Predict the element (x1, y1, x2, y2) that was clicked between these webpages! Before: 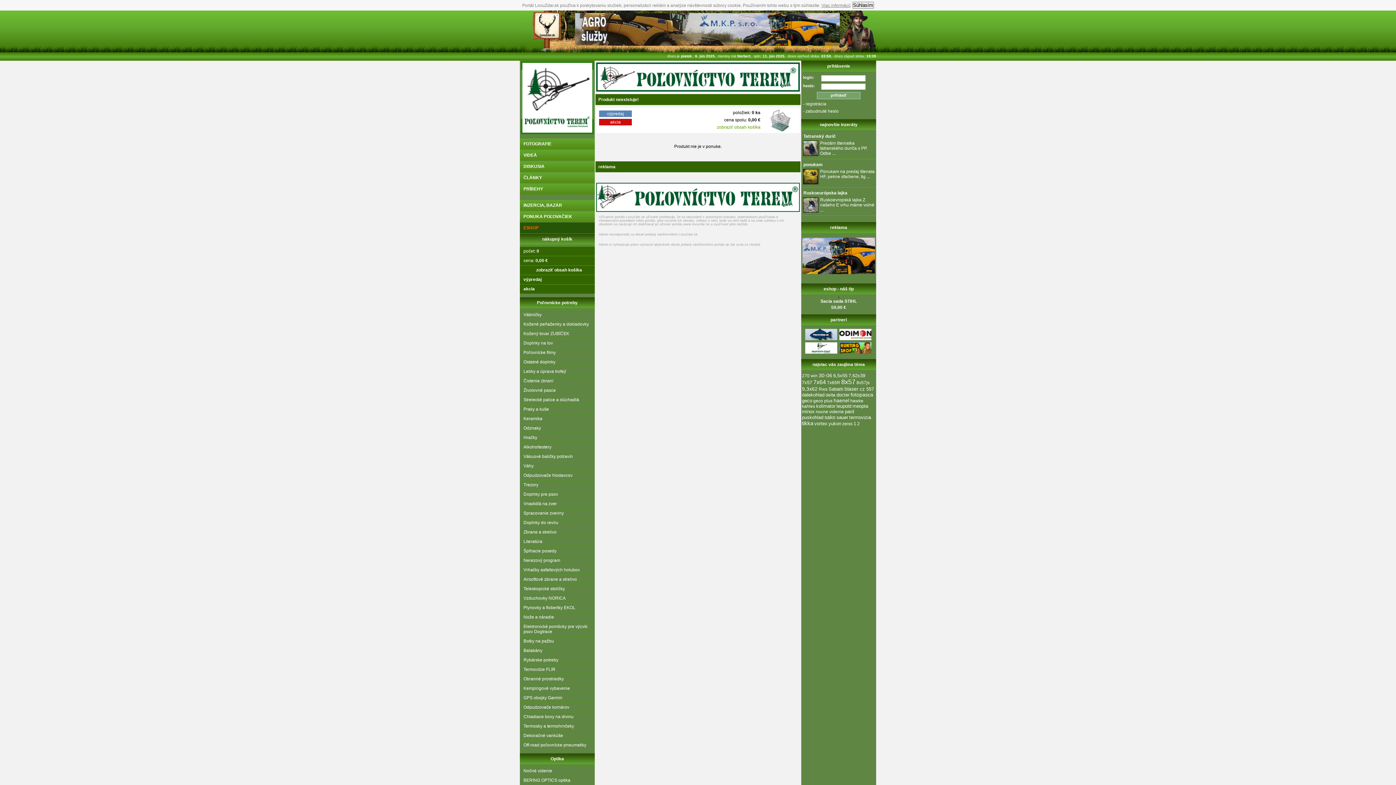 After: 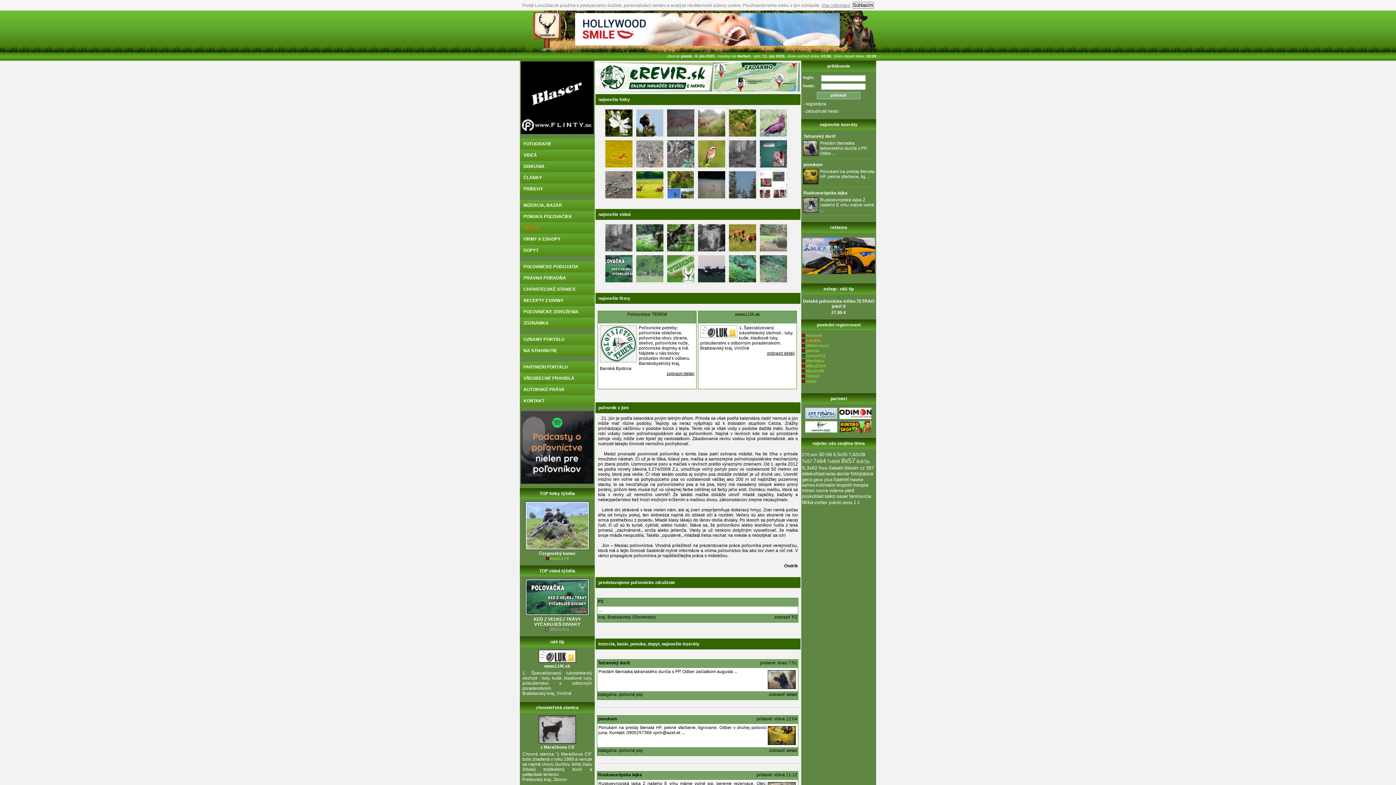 Action: bbox: (520, 10, 572, 52)